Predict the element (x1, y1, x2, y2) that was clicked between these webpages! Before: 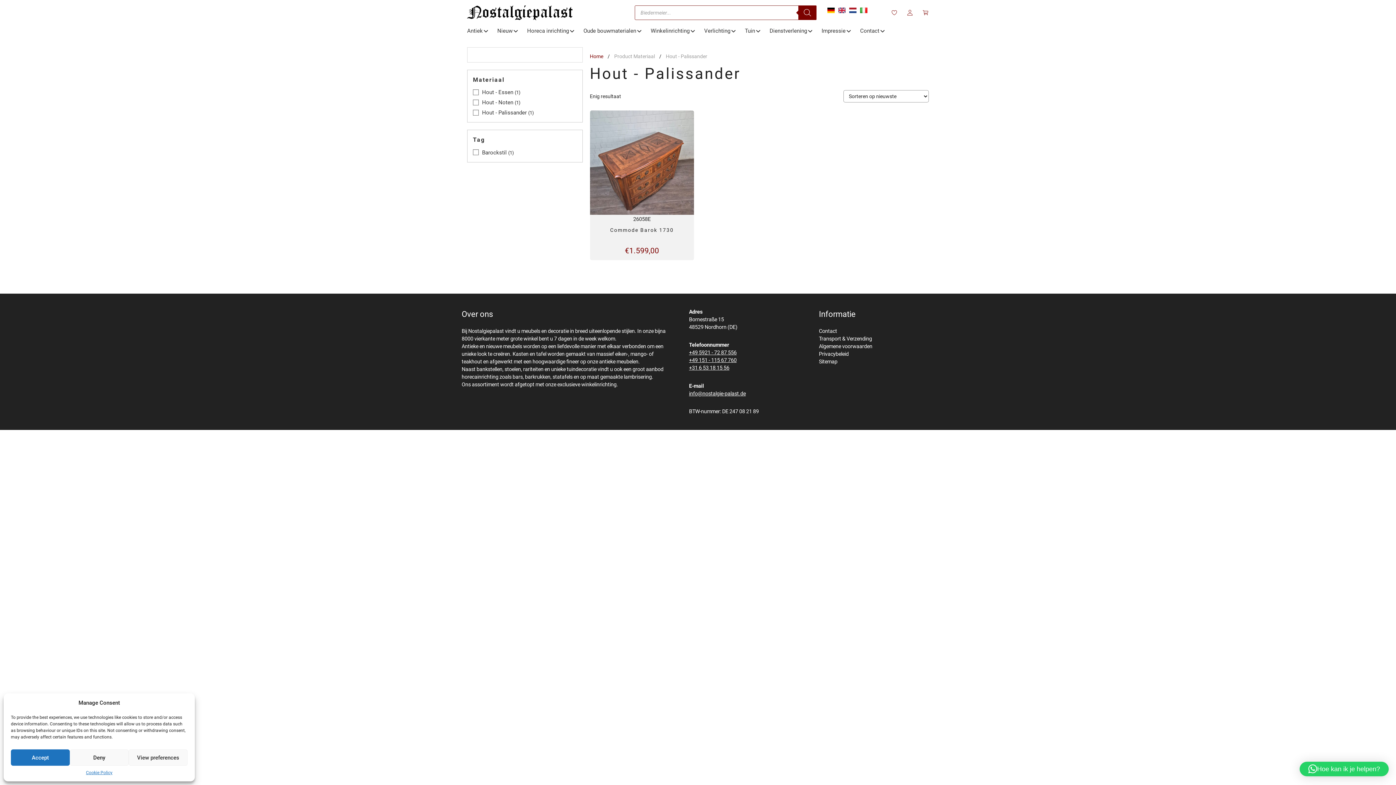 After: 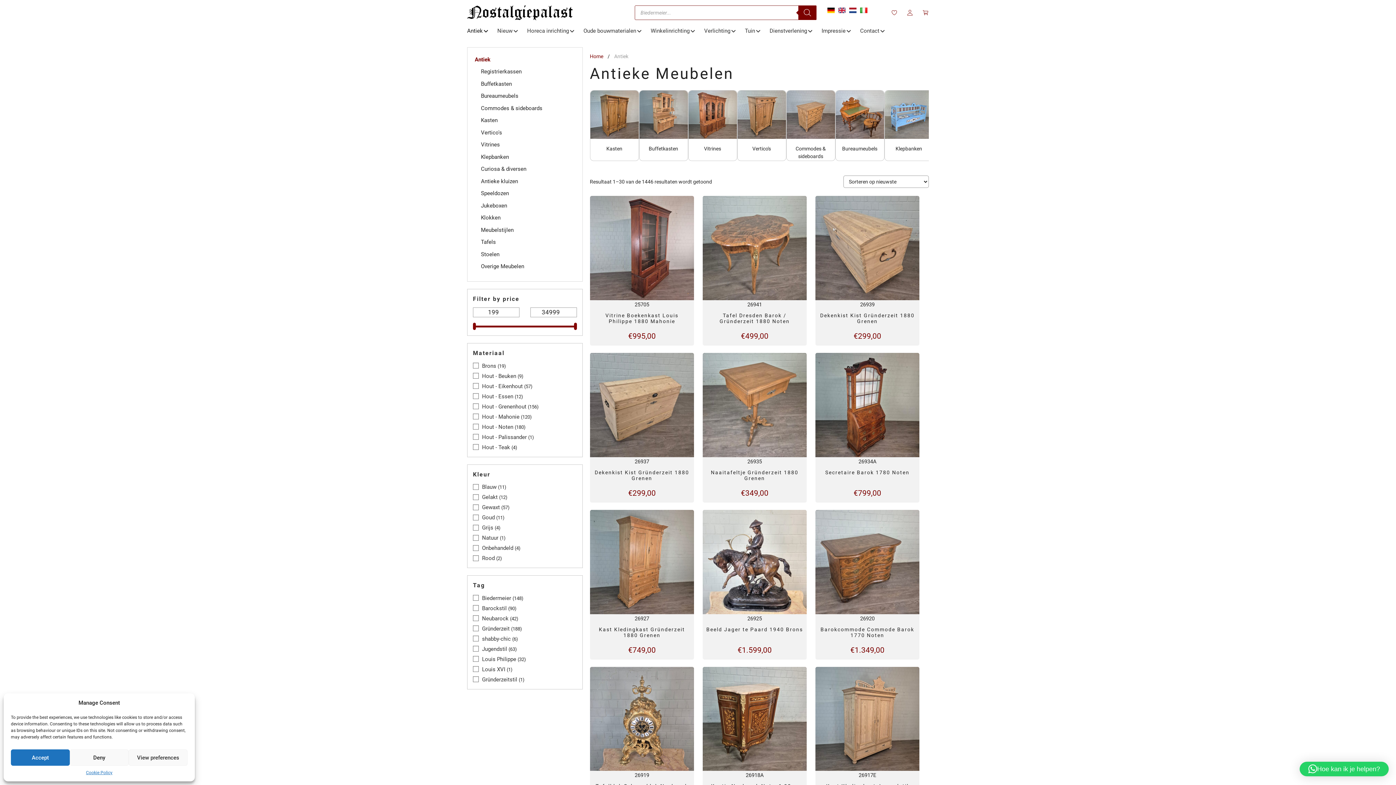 Action: bbox: (461, 22, 492, 39) label: Antiek